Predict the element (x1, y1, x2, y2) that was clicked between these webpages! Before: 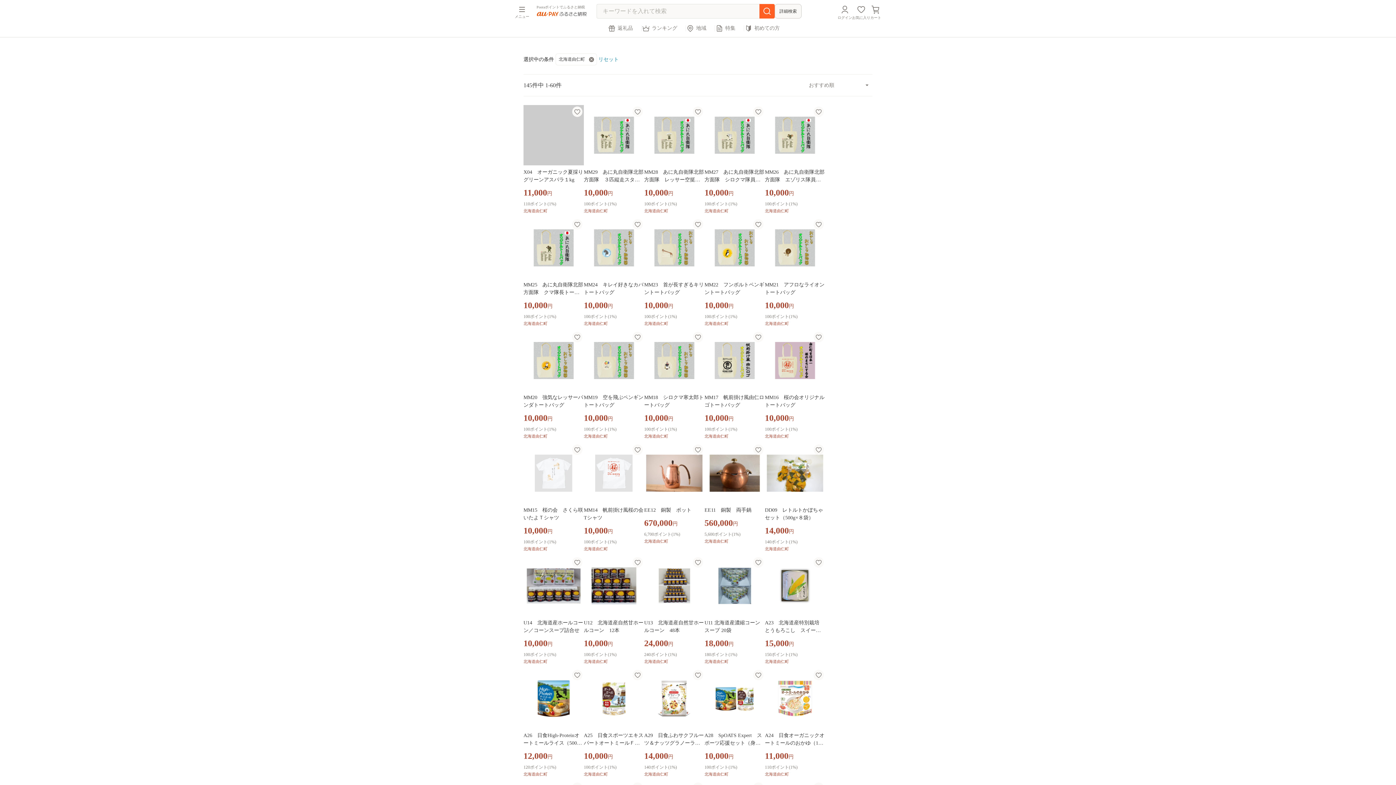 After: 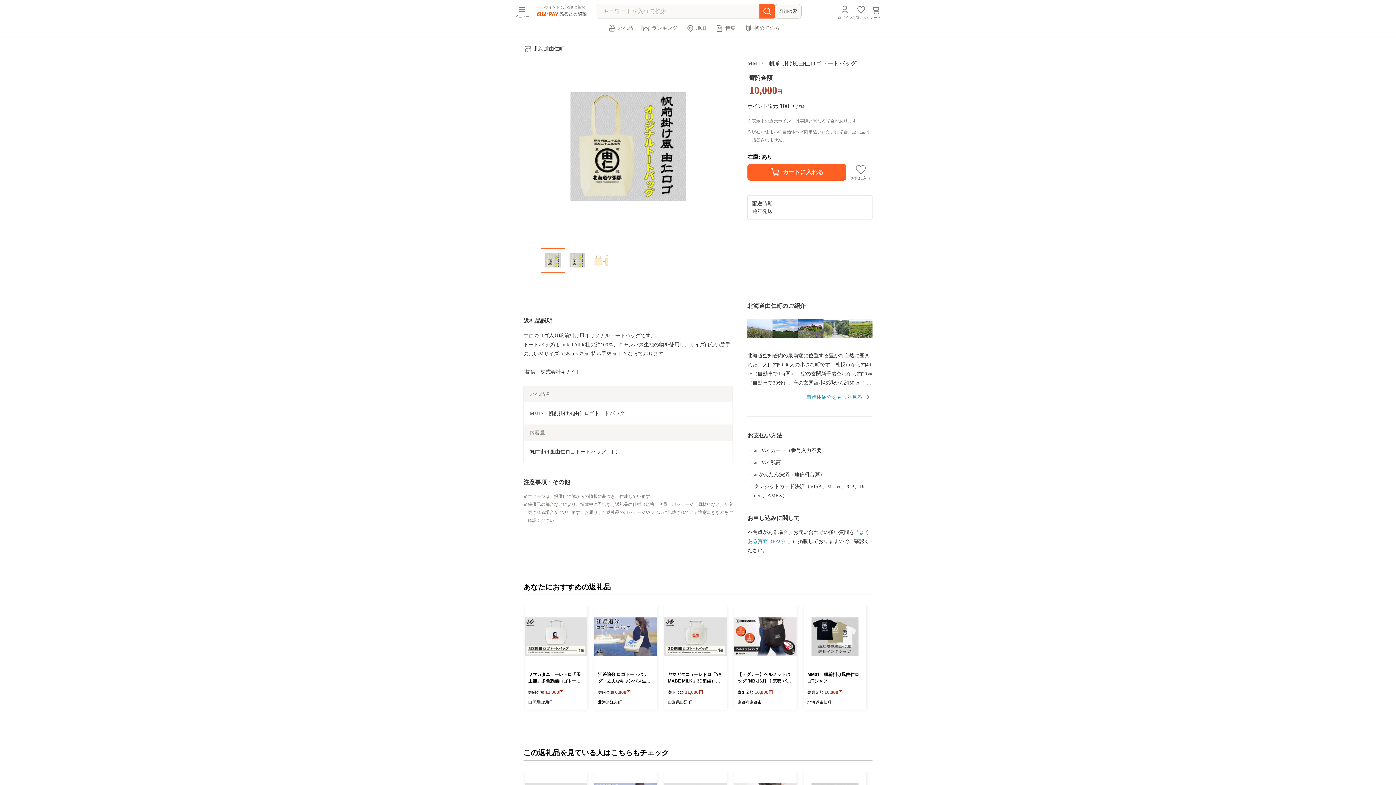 Action: bbox: (704, 330, 765, 443) label: MM17　帆前掛け風由仁ロゴトートバッグ
10,000円
100ポイント(1%)
北海道由仁町